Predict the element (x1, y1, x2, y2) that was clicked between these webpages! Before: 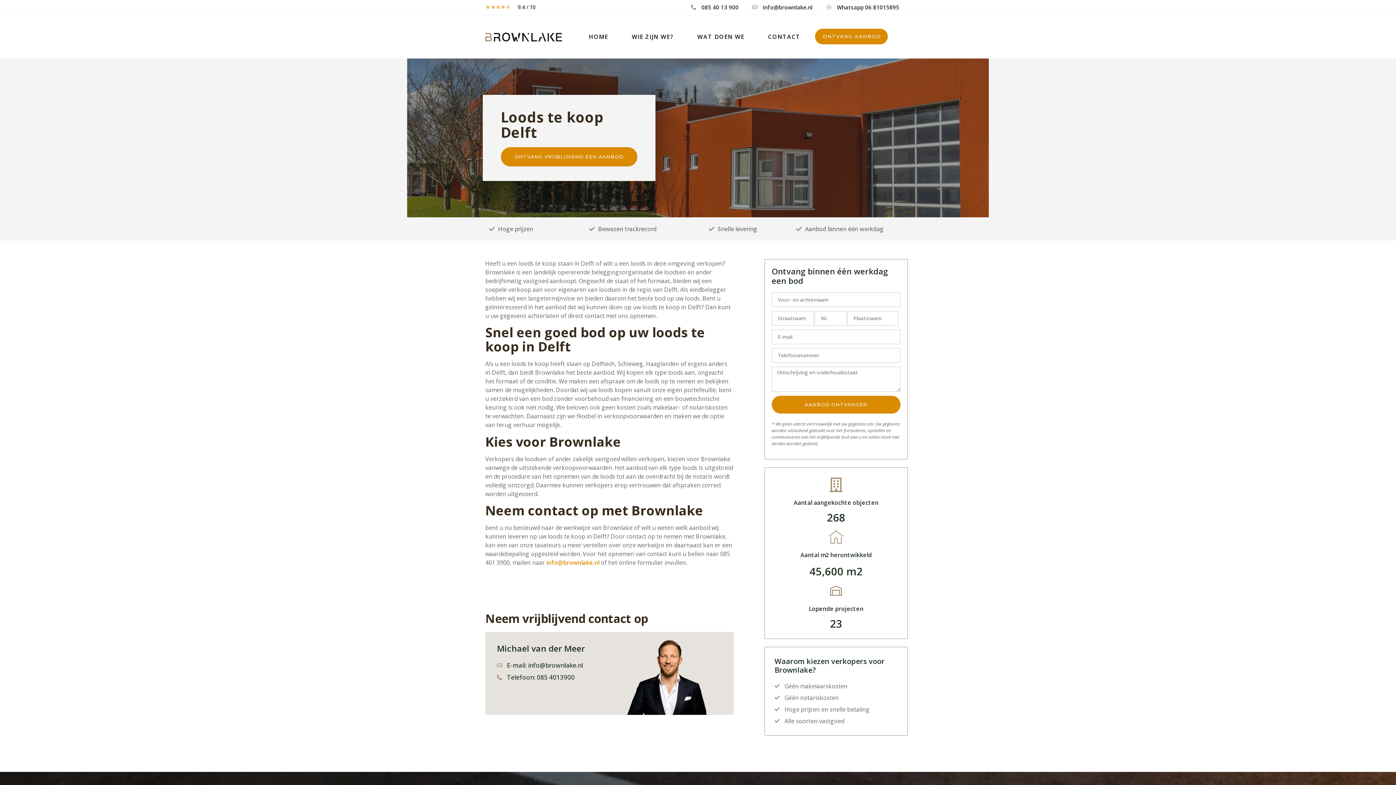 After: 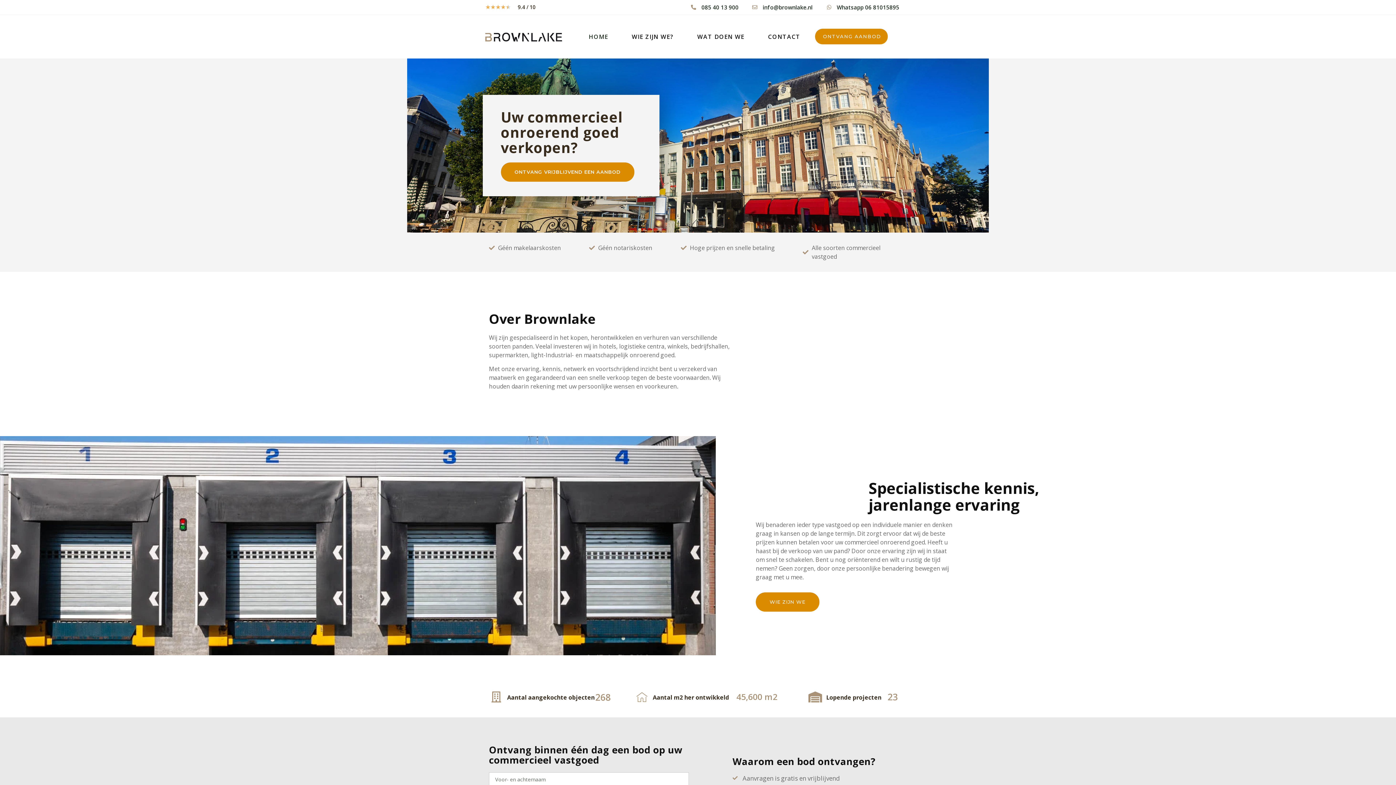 Action: label: HOME bbox: (579, 31, 622, 42)